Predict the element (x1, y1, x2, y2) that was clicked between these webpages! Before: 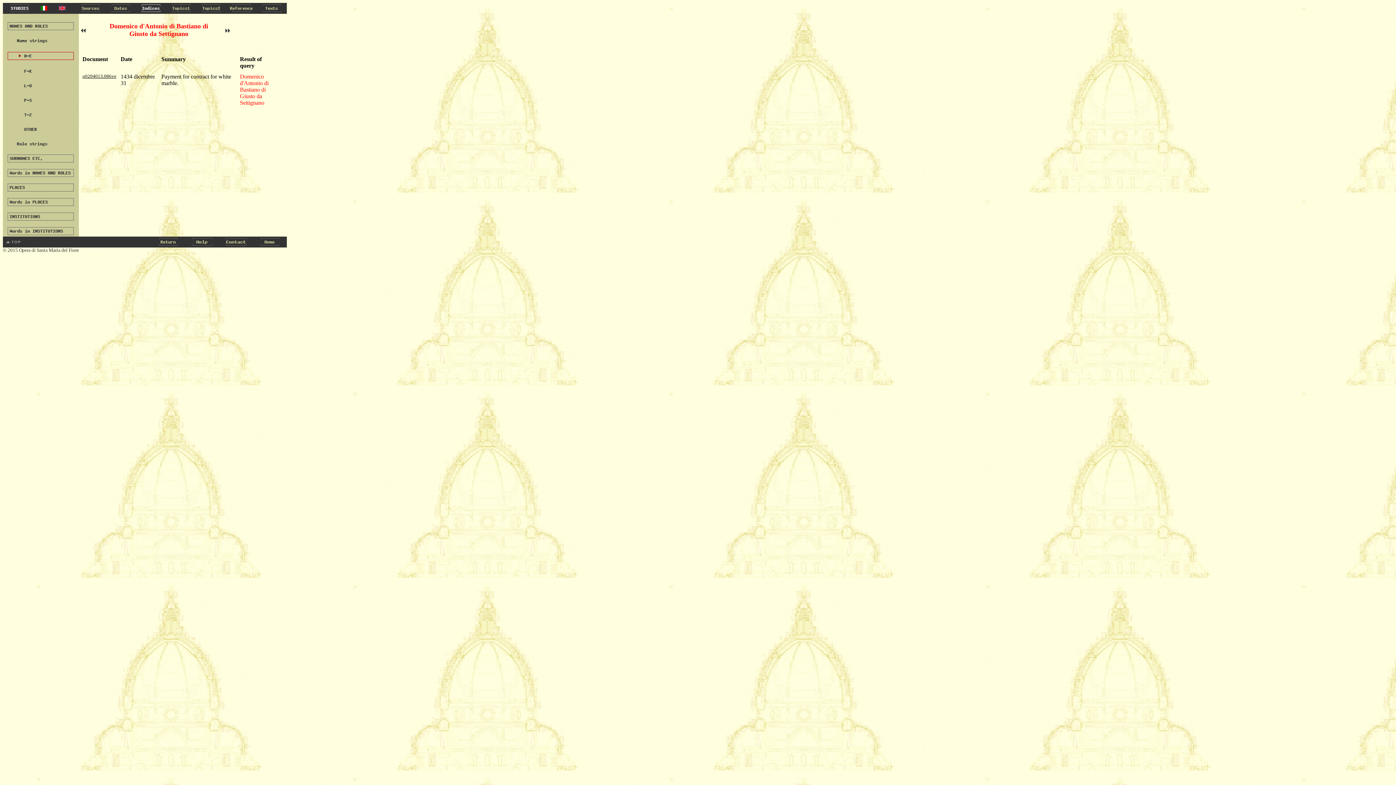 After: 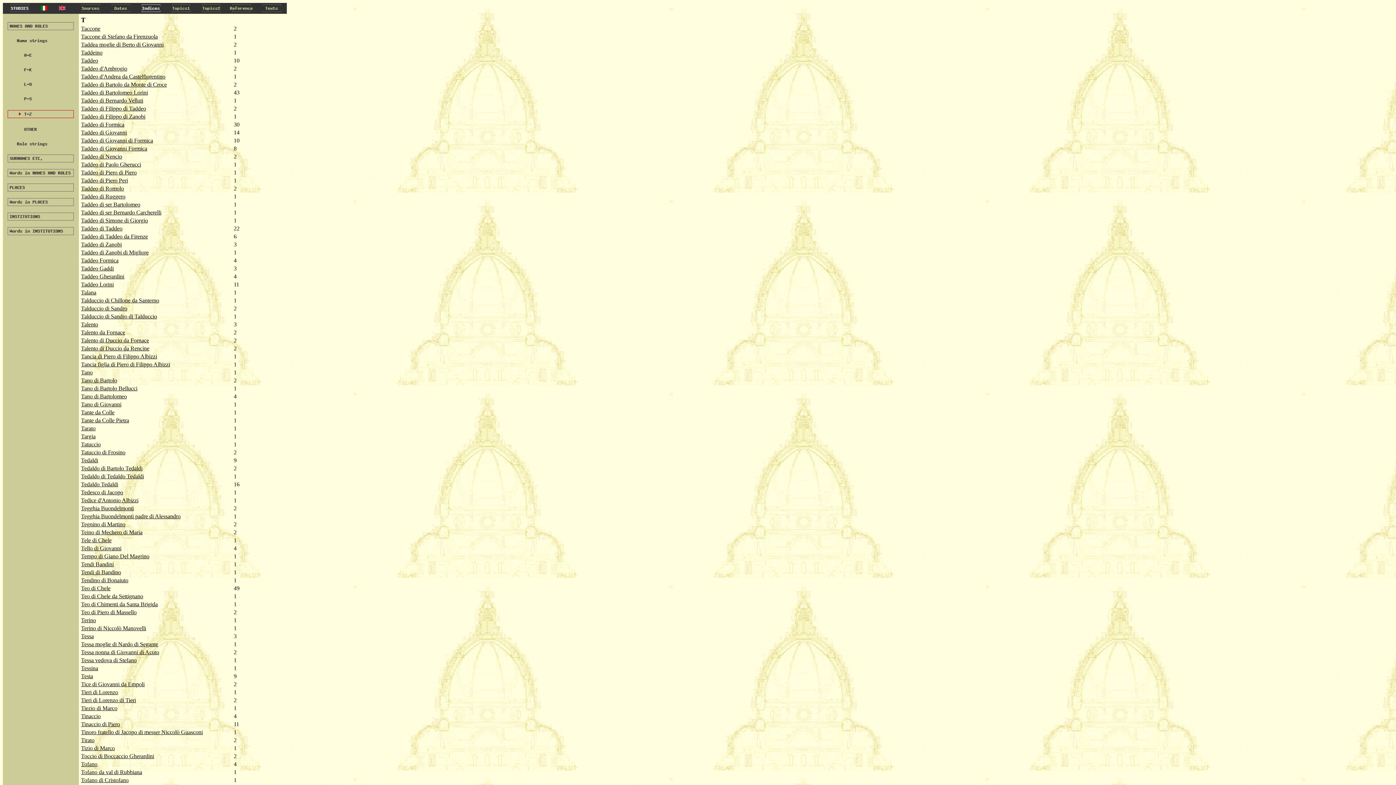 Action: bbox: (7, 113, 73, 120) label: 
